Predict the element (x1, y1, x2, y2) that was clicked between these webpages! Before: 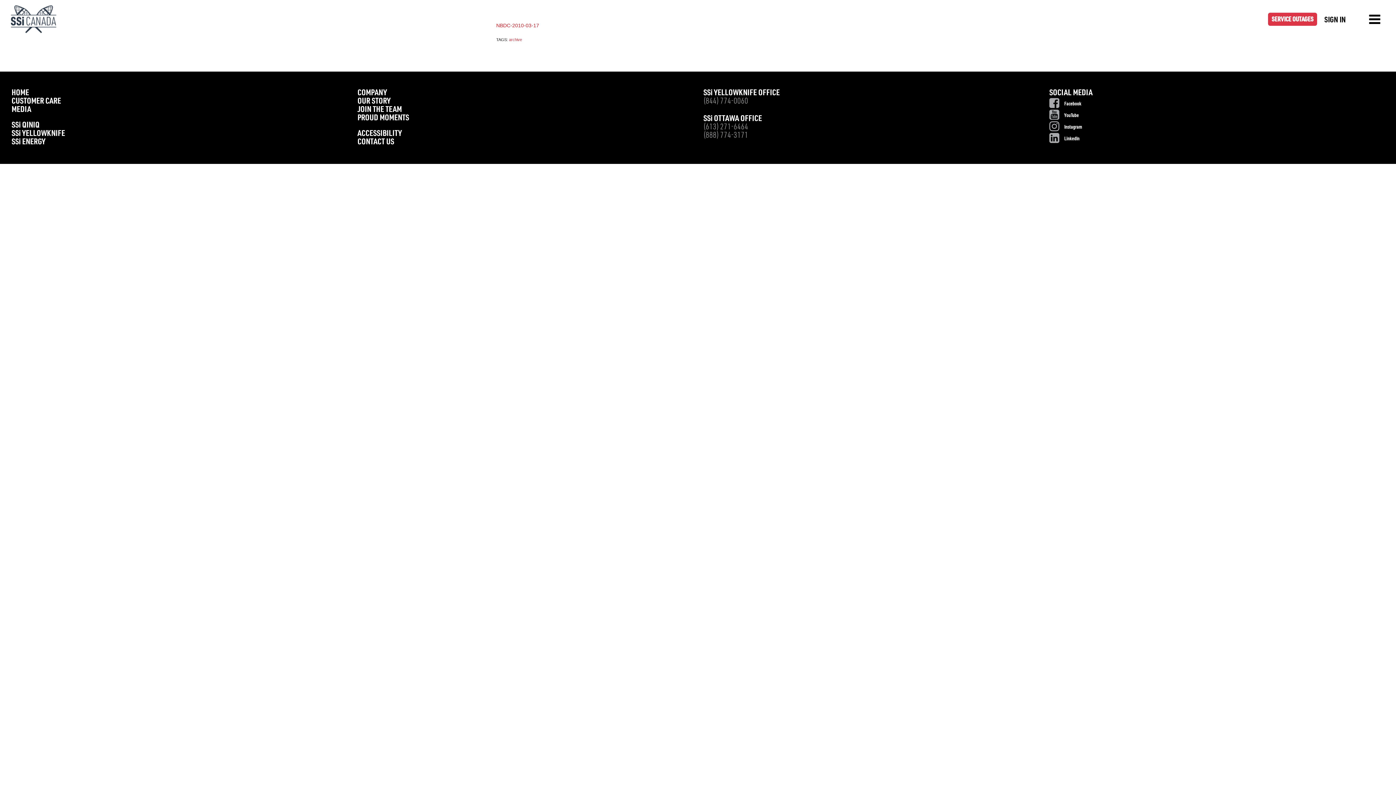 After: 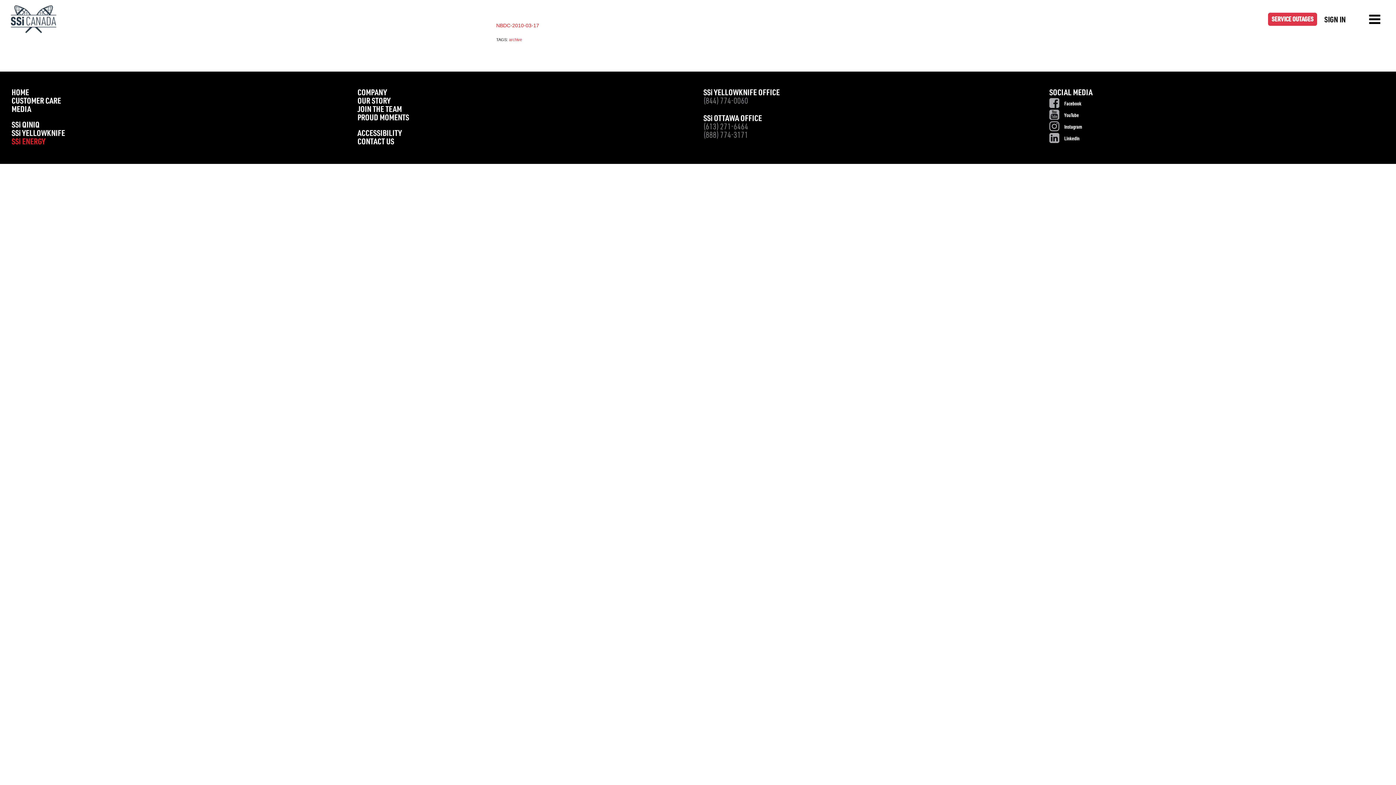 Action: label: SSi ENERGY bbox: (11, 138, 45, 146)